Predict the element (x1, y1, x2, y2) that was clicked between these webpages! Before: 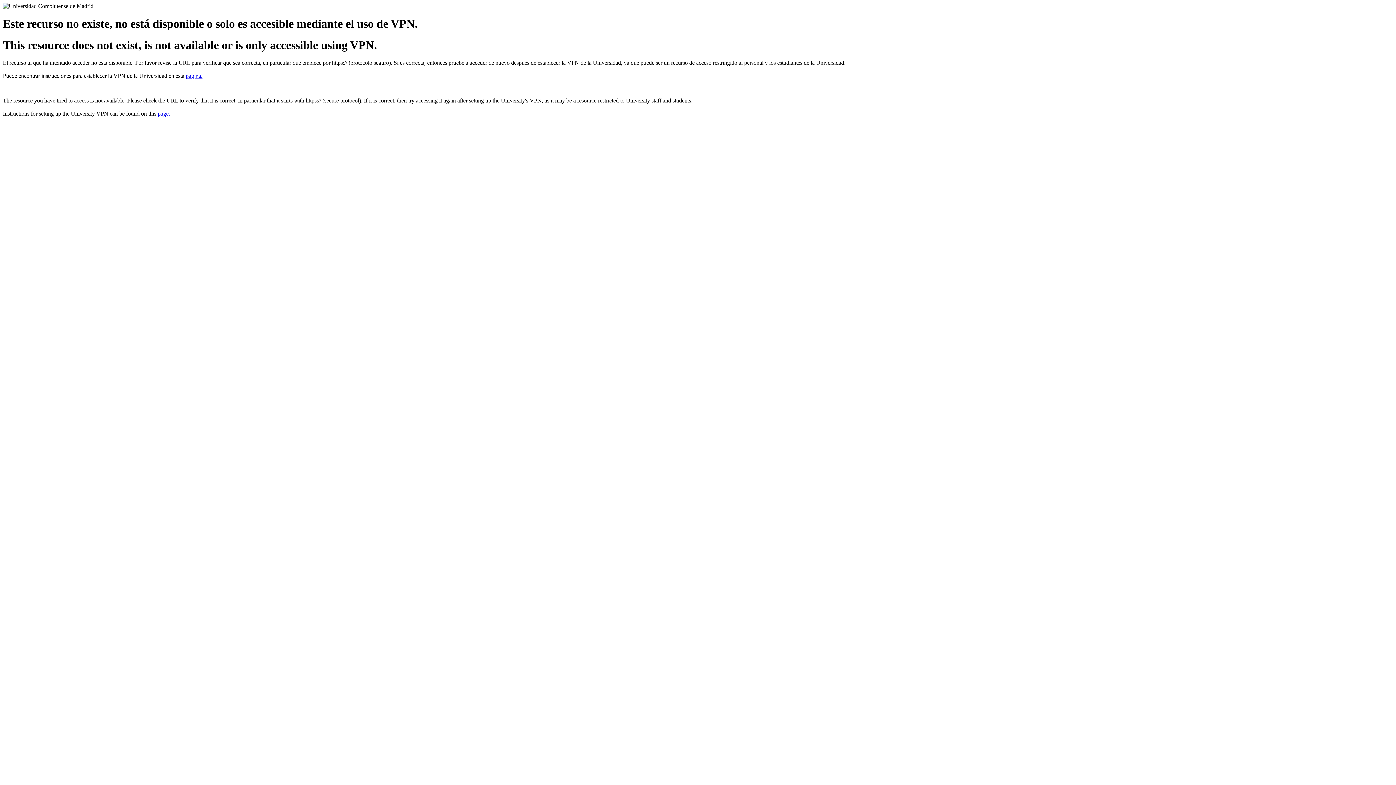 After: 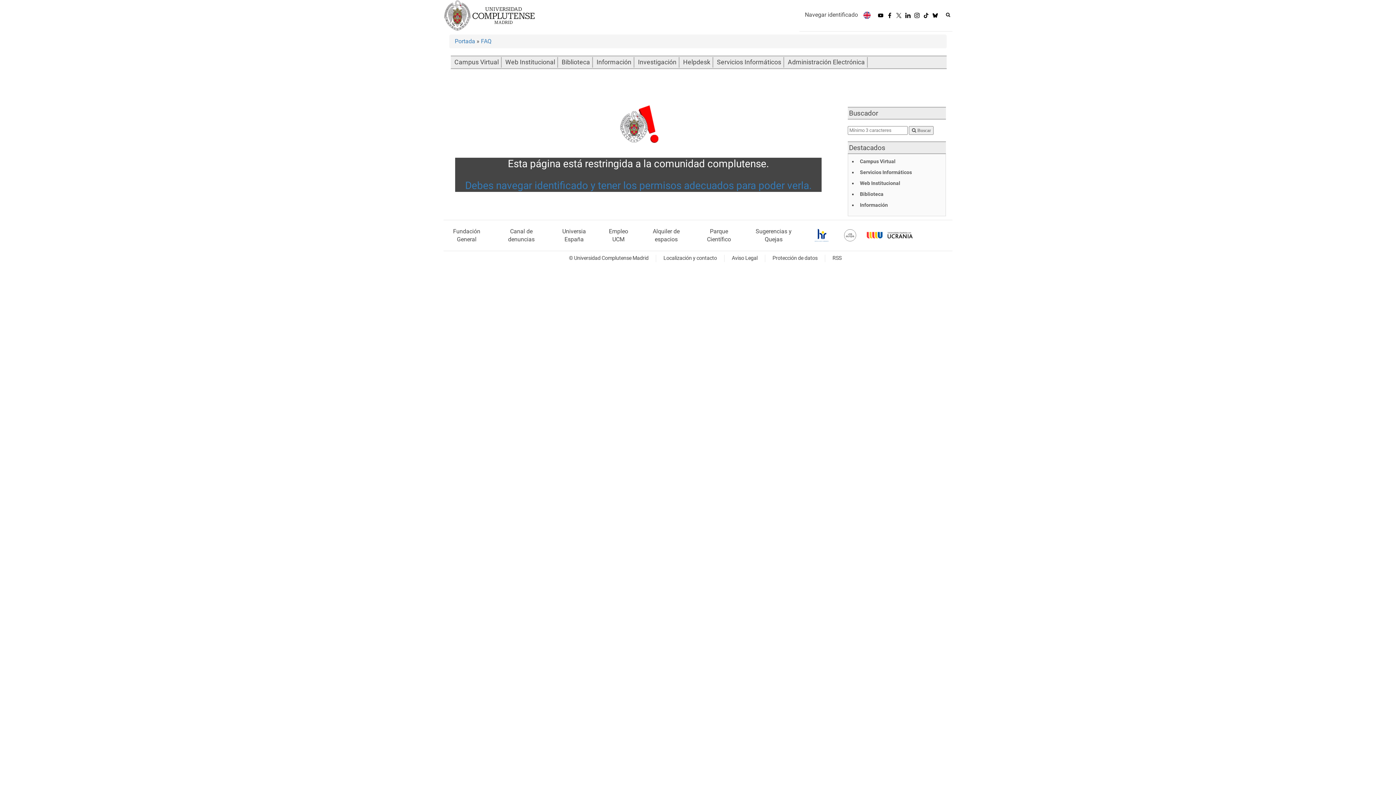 Action: bbox: (185, 72, 202, 79) label: página.